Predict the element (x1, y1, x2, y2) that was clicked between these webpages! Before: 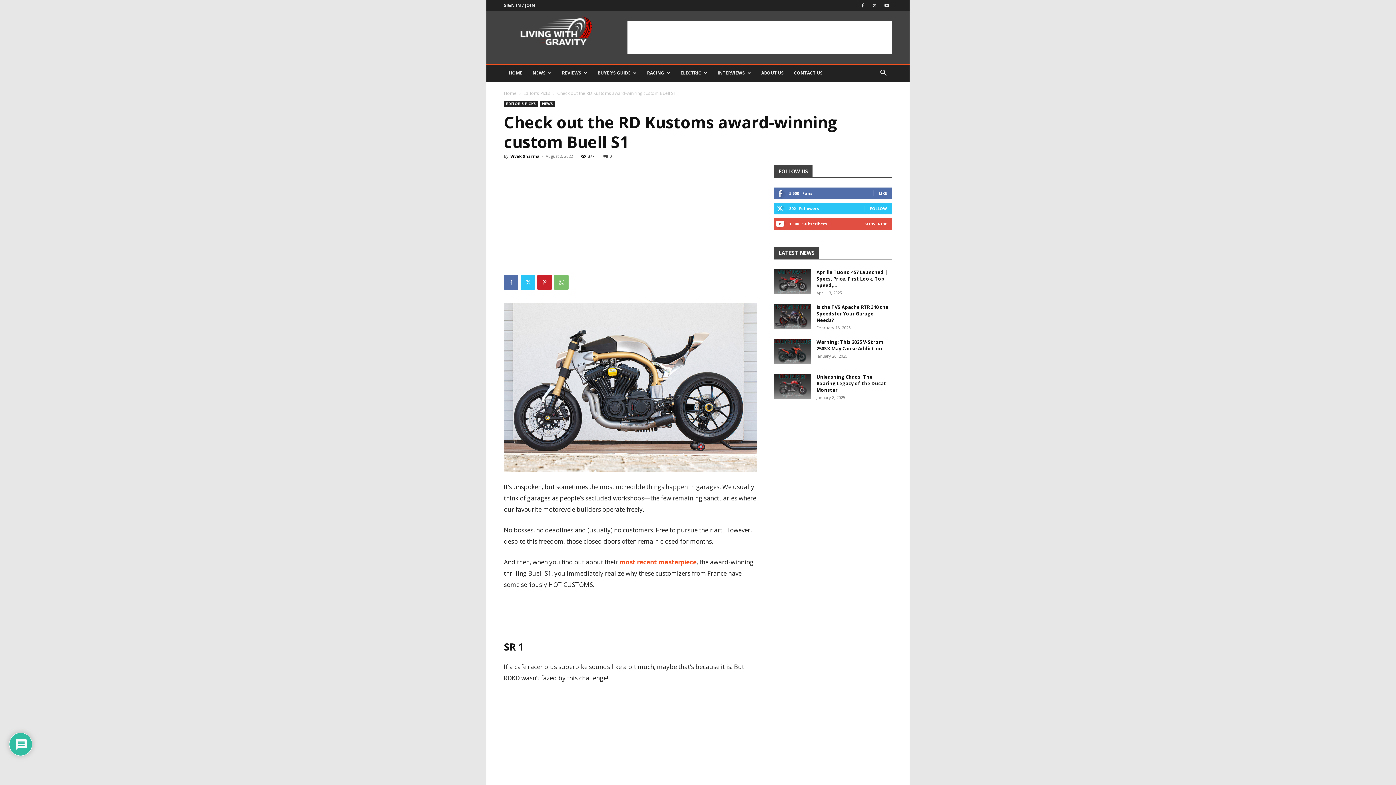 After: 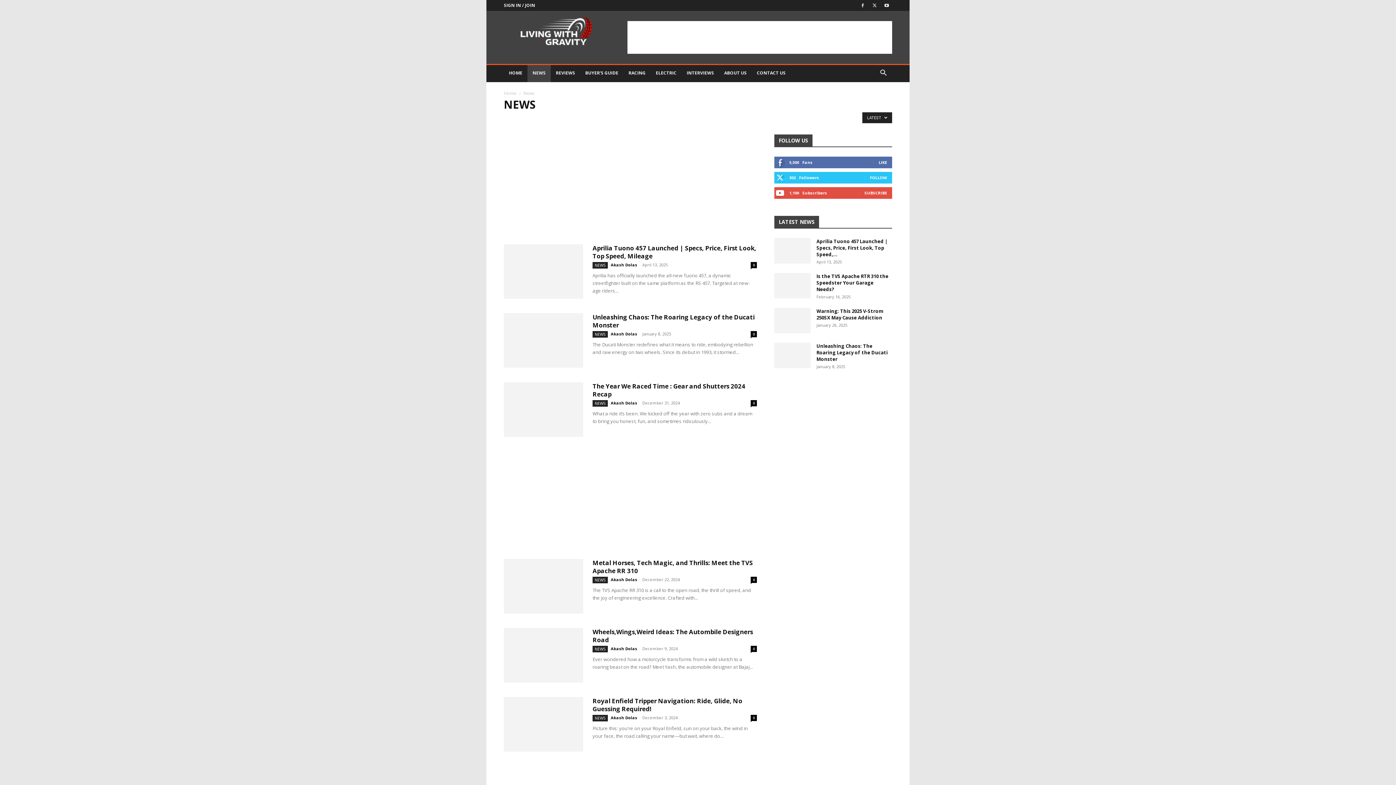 Action: label: NEWS bbox: (540, 100, 555, 106)